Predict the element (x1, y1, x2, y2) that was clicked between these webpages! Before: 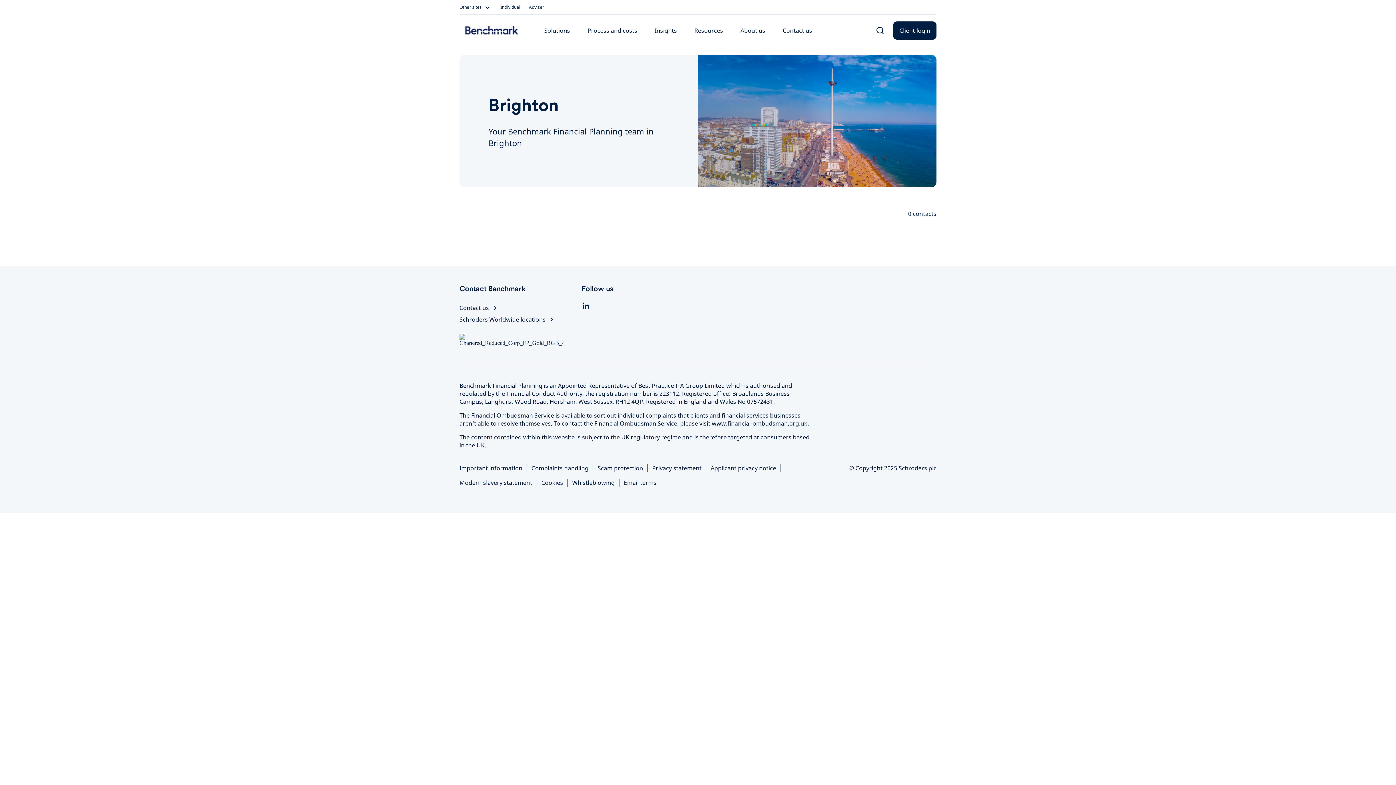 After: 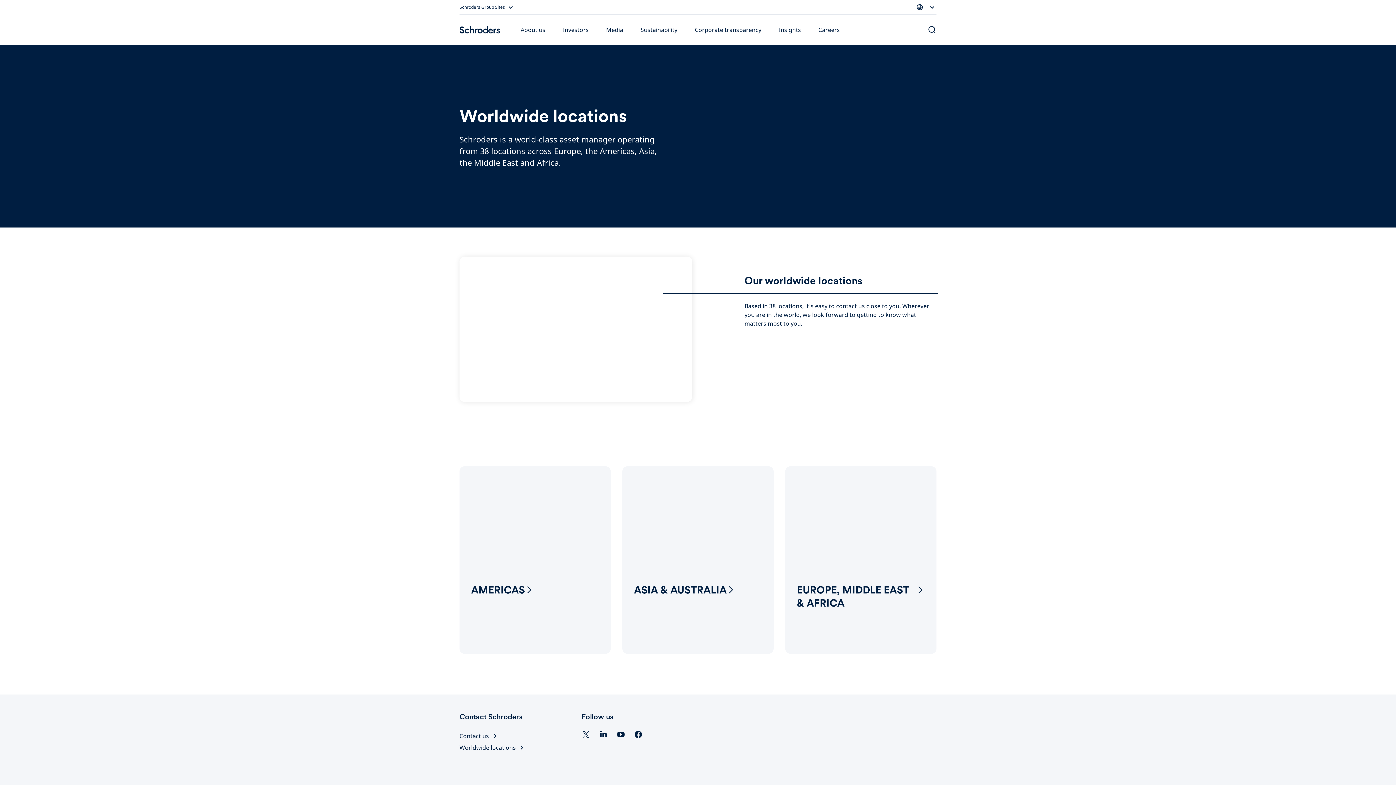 Action: label: Schroders Worldwide locations bbox: (459, 315, 556, 324)